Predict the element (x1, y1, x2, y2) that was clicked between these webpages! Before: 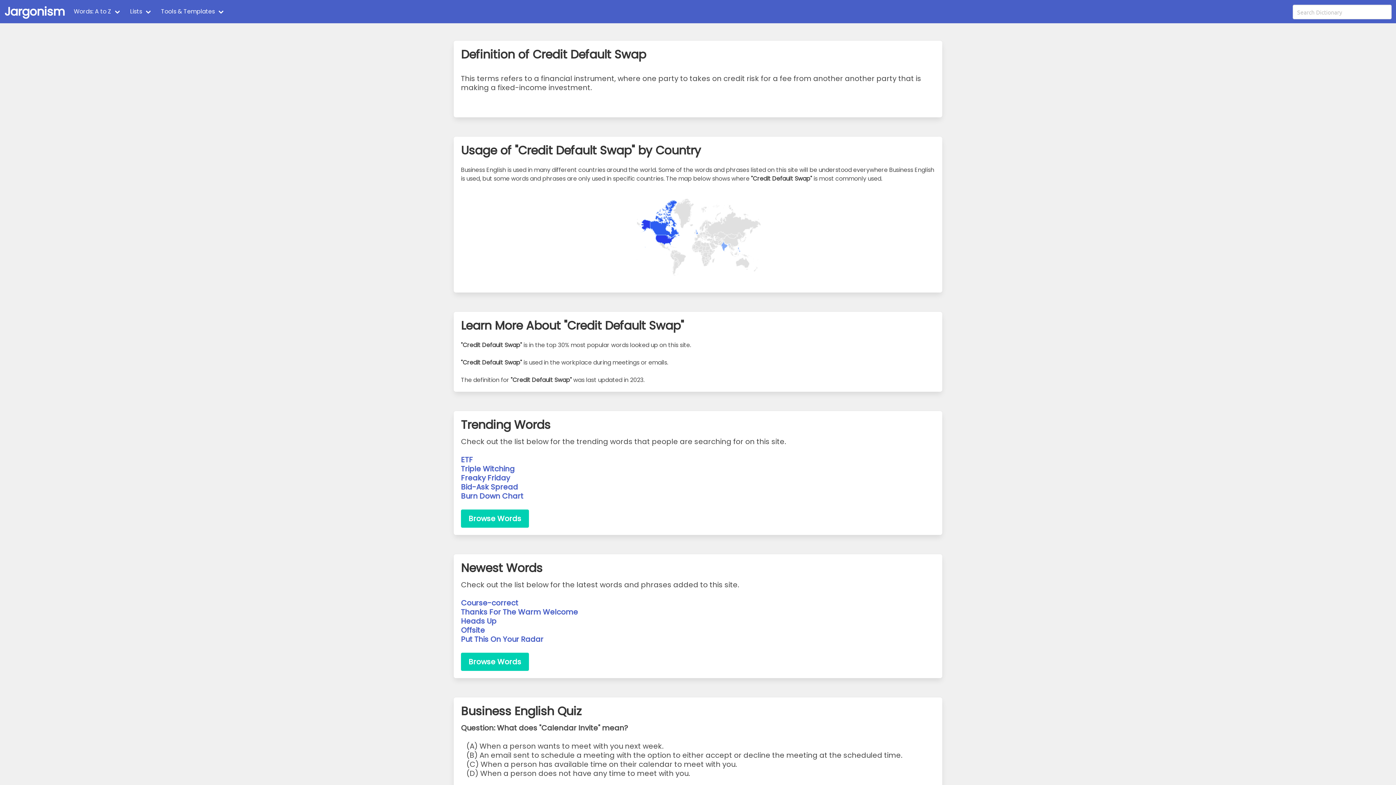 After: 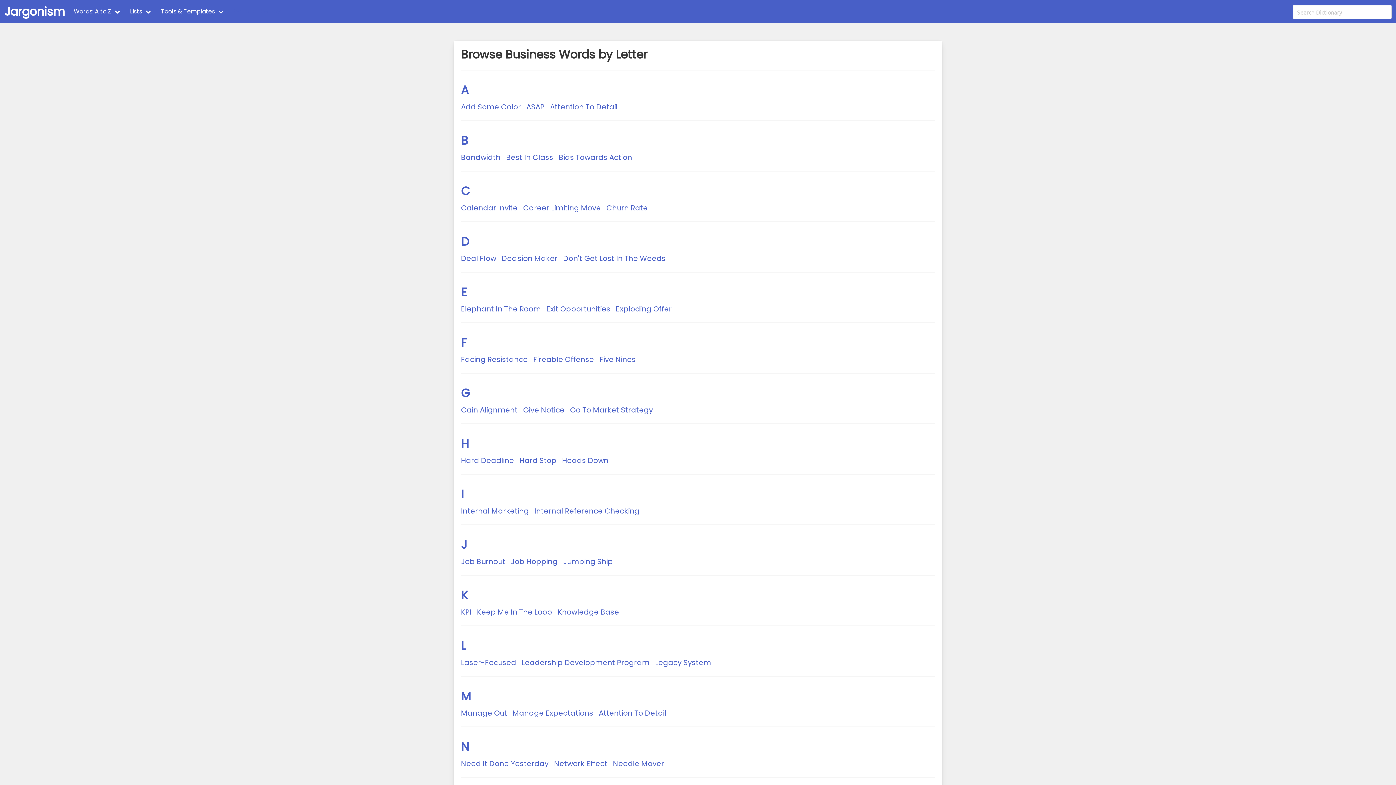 Action: label: Browse Words bbox: (461, 509, 529, 528)